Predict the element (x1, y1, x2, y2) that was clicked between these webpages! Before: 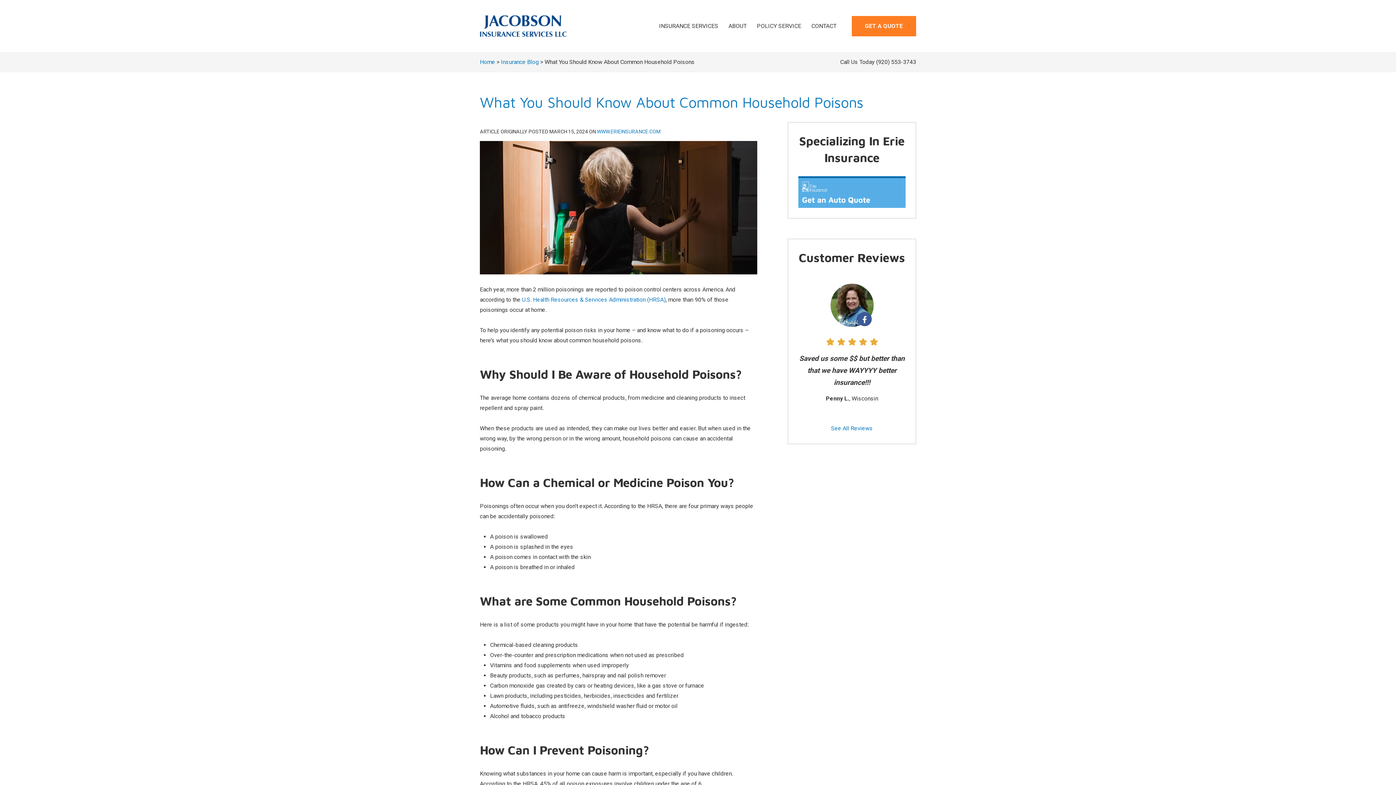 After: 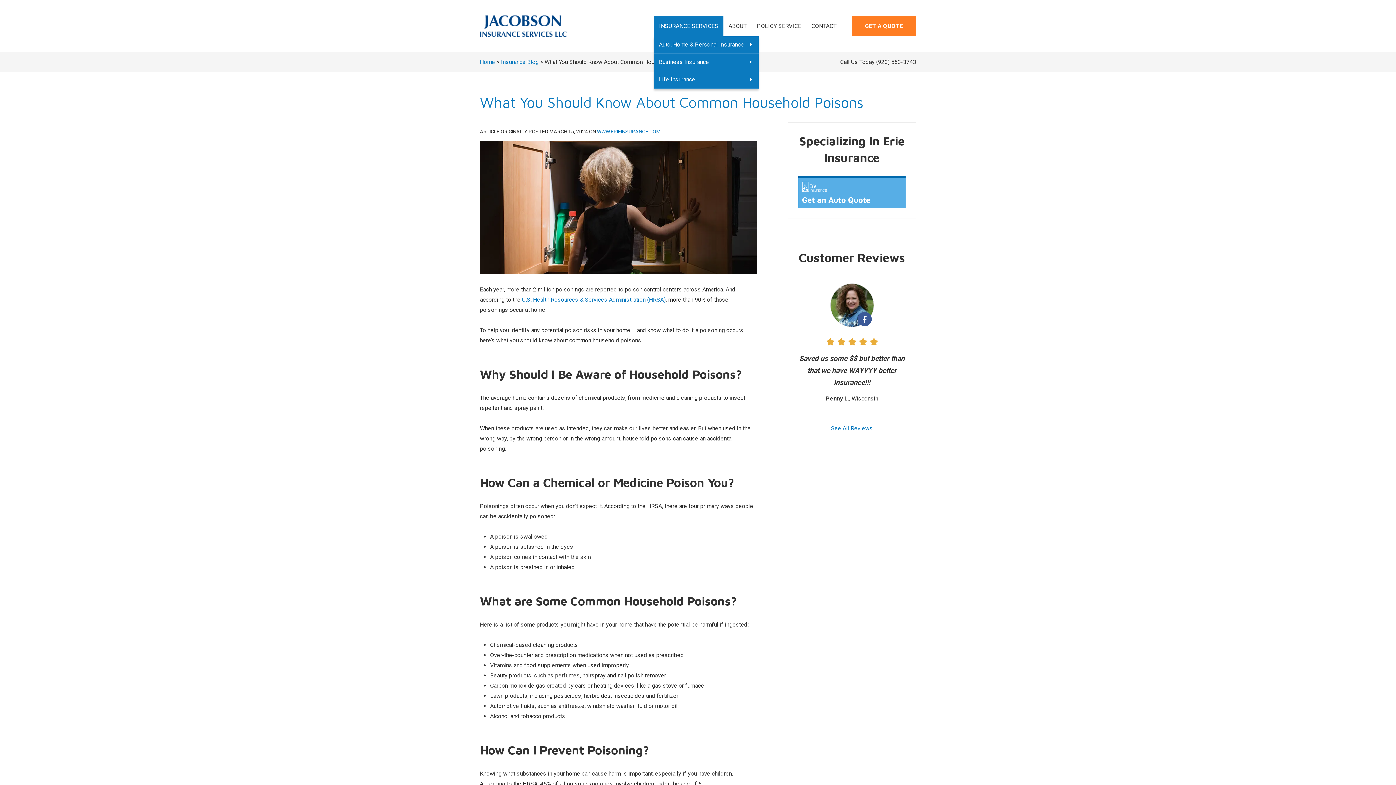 Action: label: INSURANCE SERVICES bbox: (654, 15, 723, 36)